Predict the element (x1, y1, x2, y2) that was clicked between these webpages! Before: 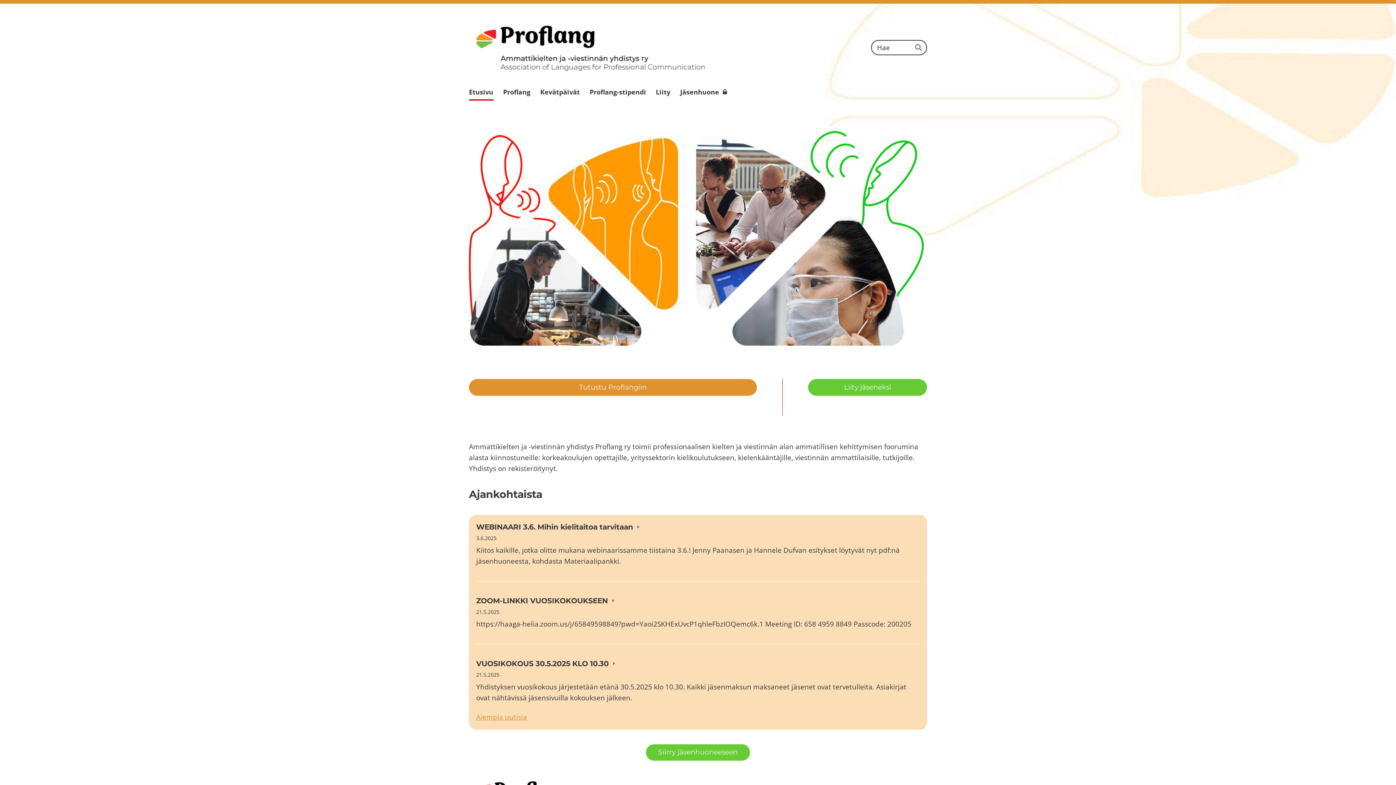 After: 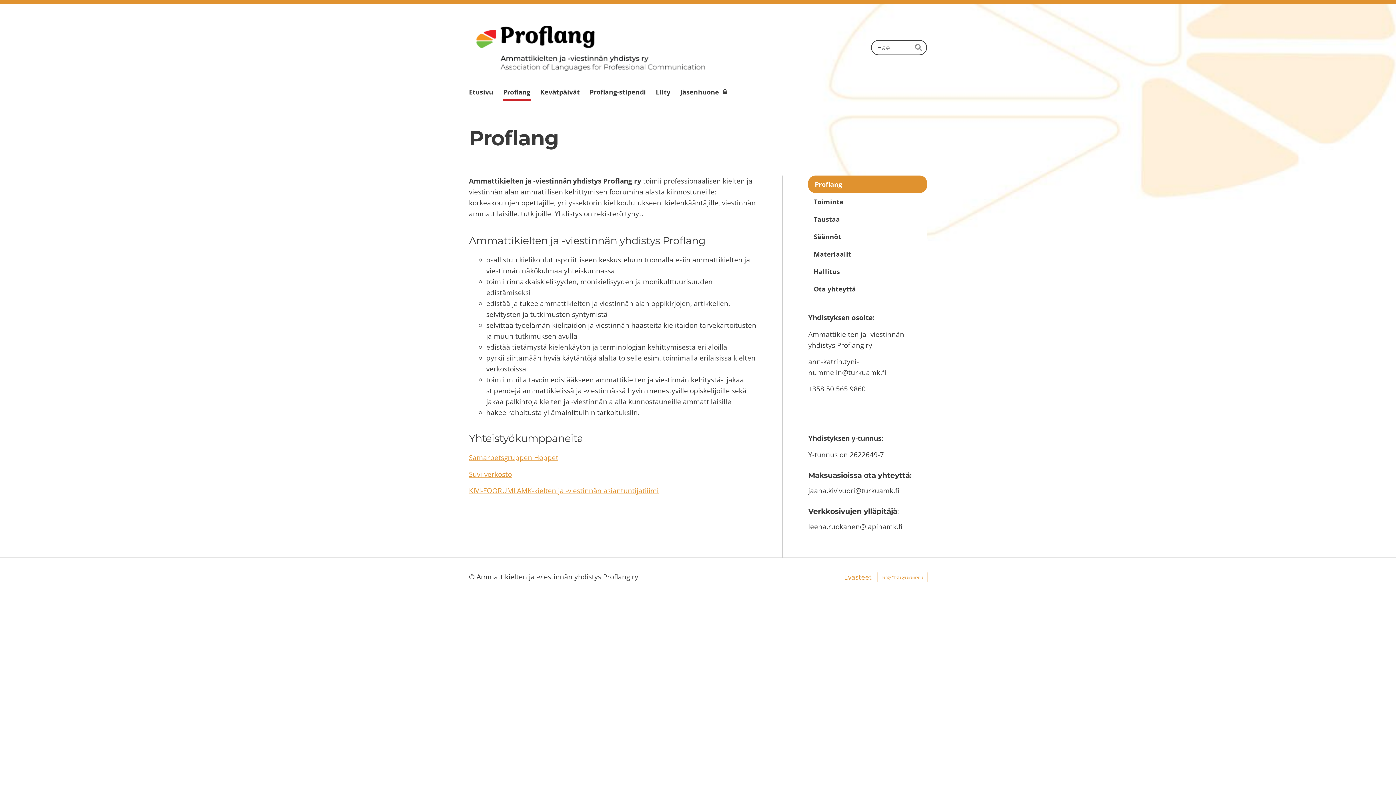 Action: label: Tutustu Proflangiin bbox: (469, 379, 757, 395)